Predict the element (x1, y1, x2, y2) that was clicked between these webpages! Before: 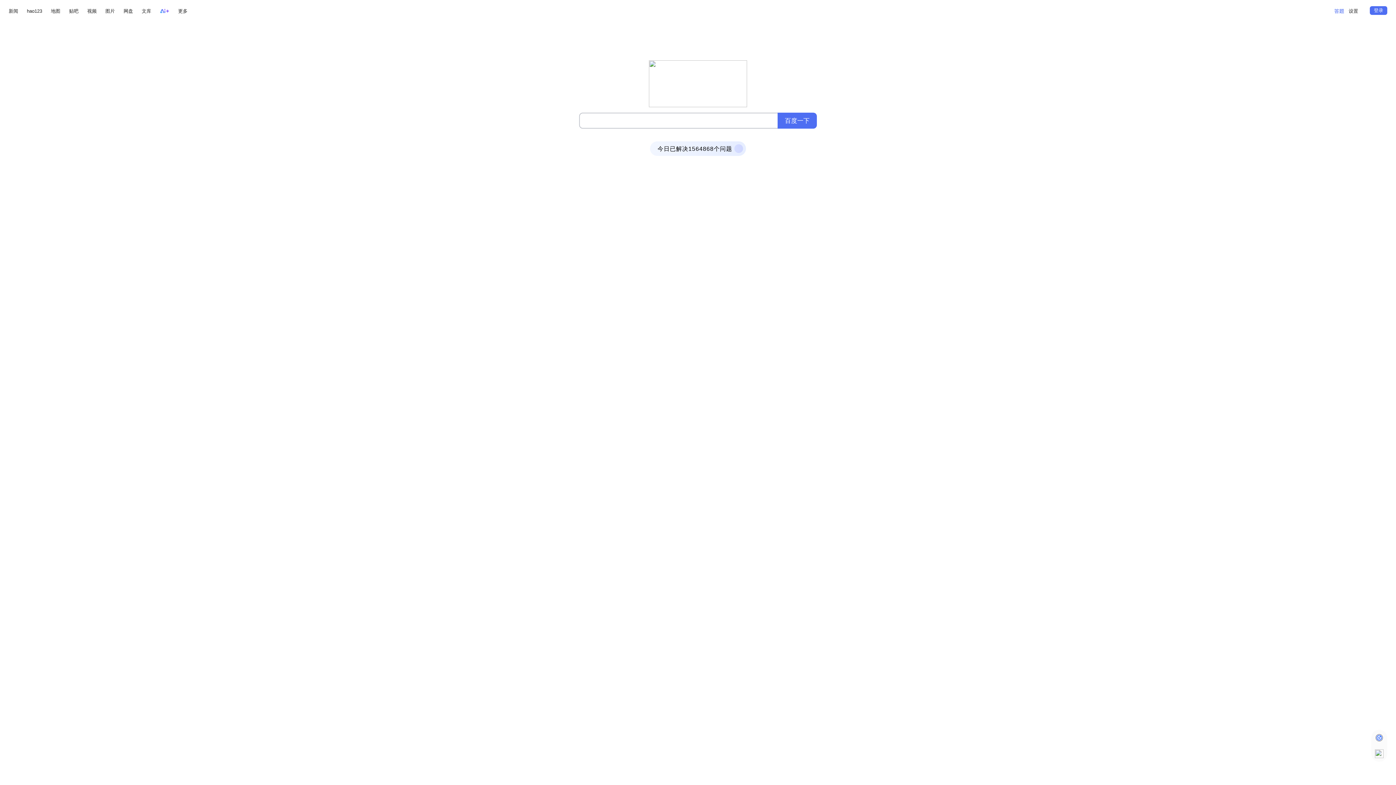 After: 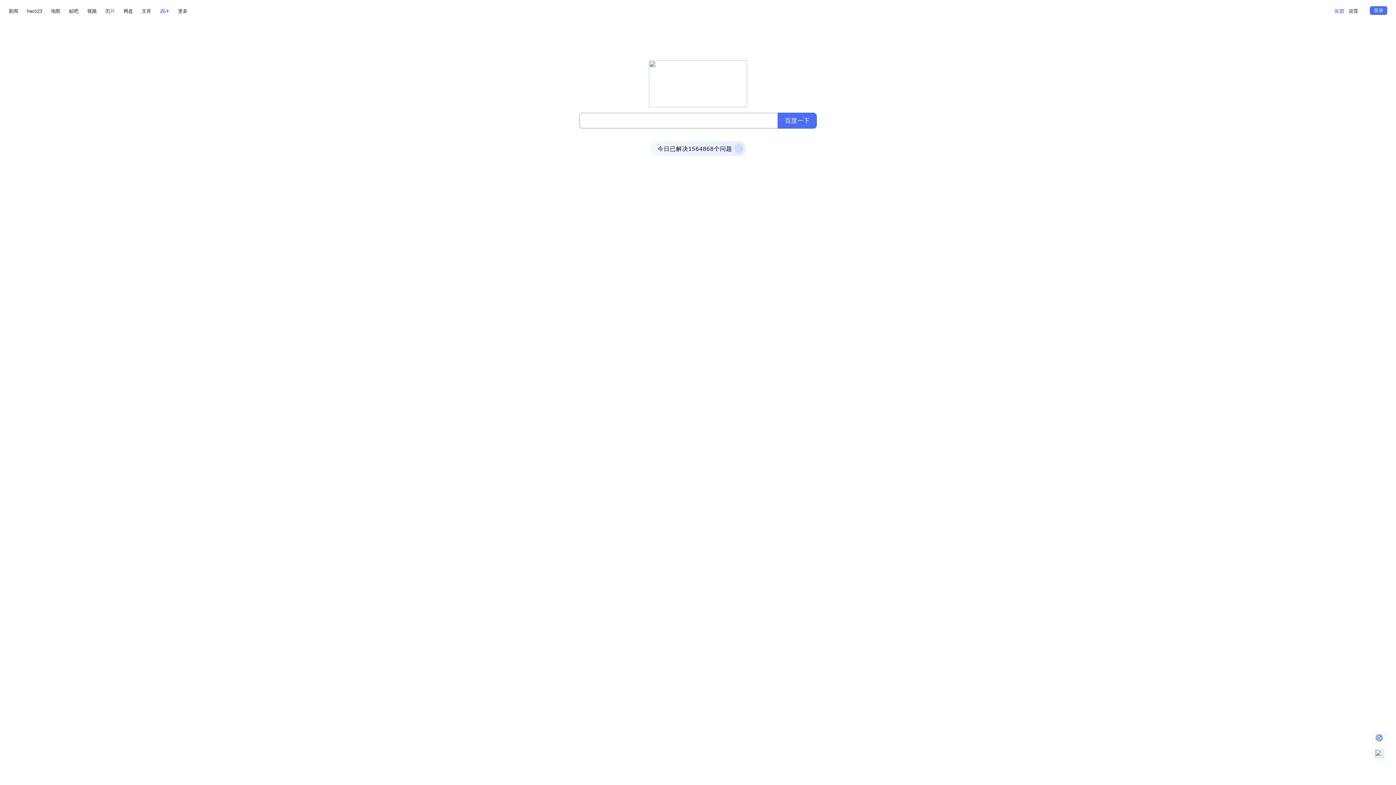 Action: bbox: (105, 6, 114, 15) label: 图片